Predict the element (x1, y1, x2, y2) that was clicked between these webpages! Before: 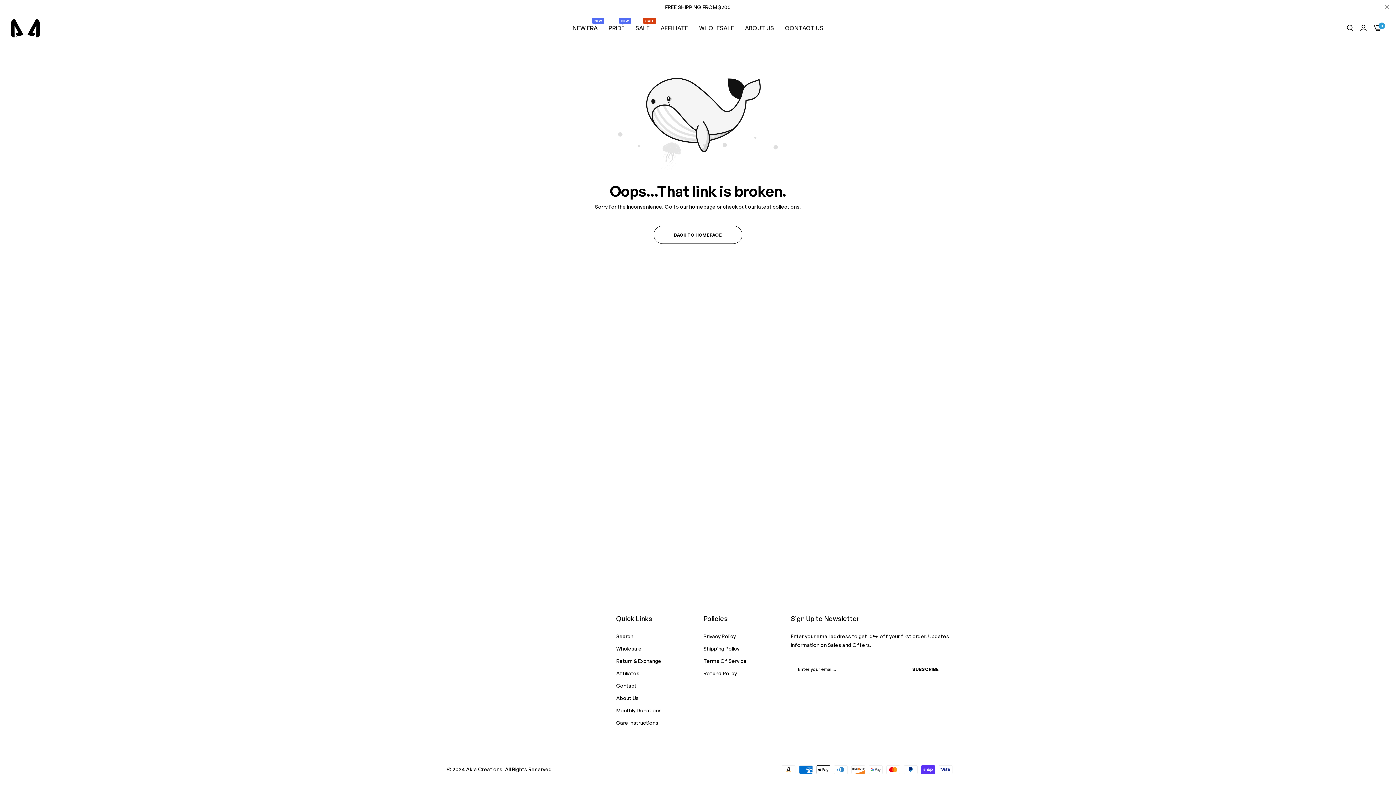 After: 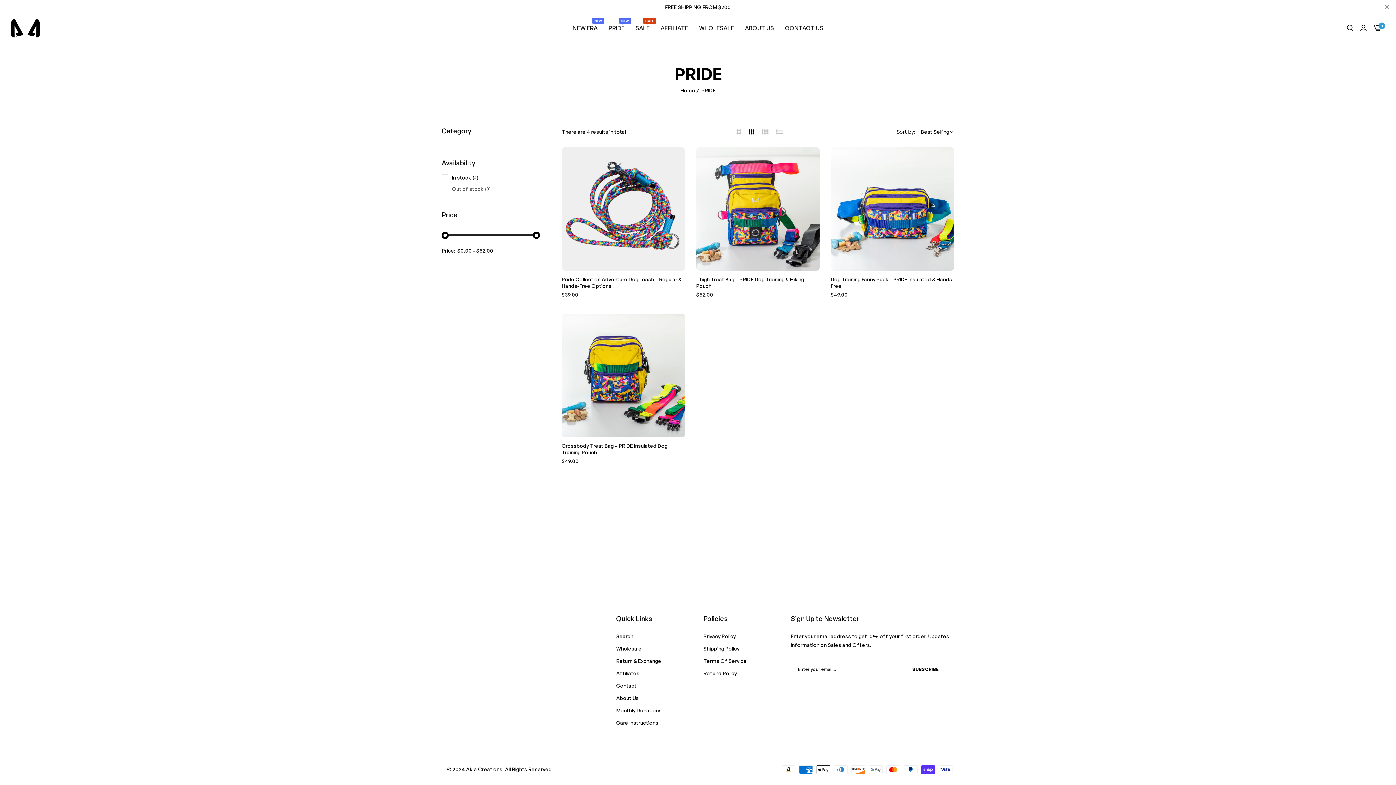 Action: bbox: (603, 19, 630, 36) label: PRIDE
NEW